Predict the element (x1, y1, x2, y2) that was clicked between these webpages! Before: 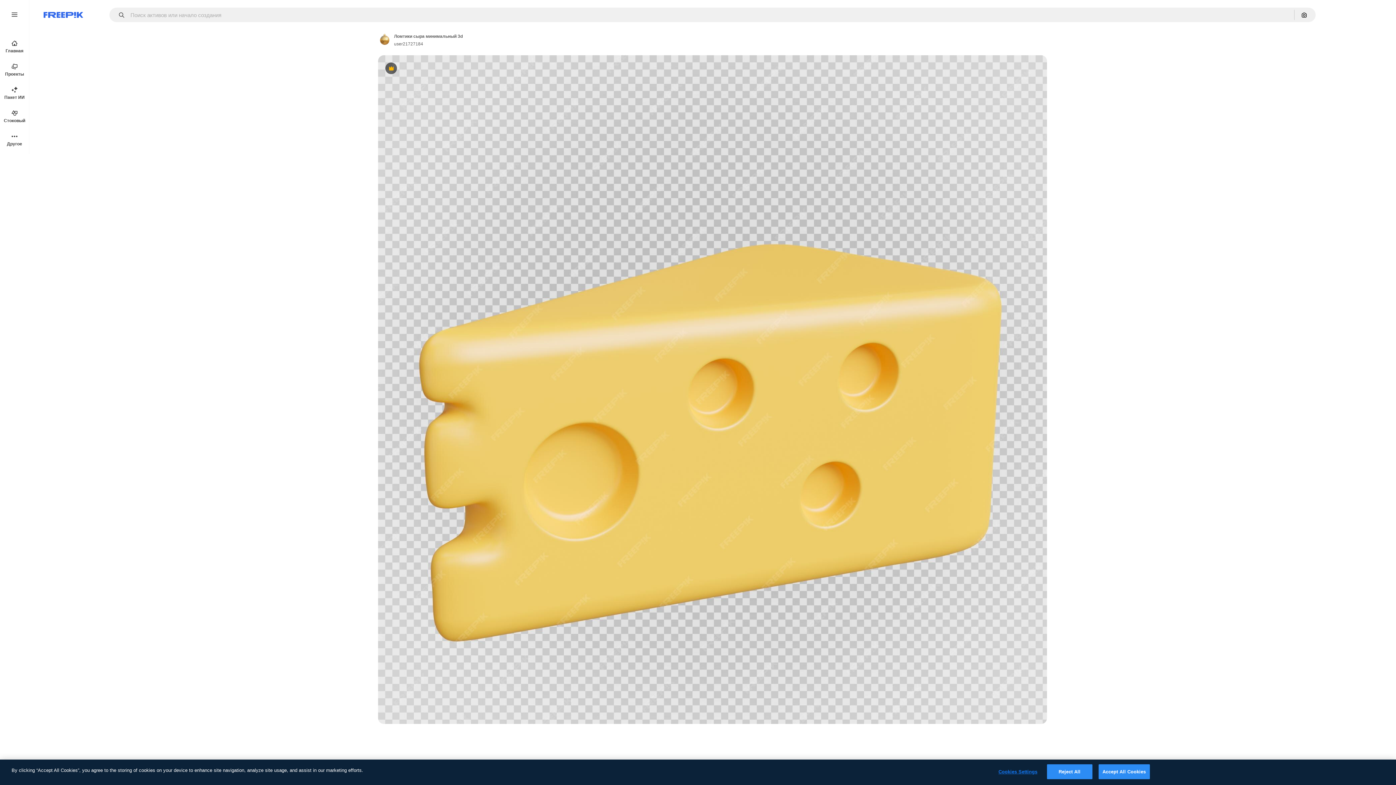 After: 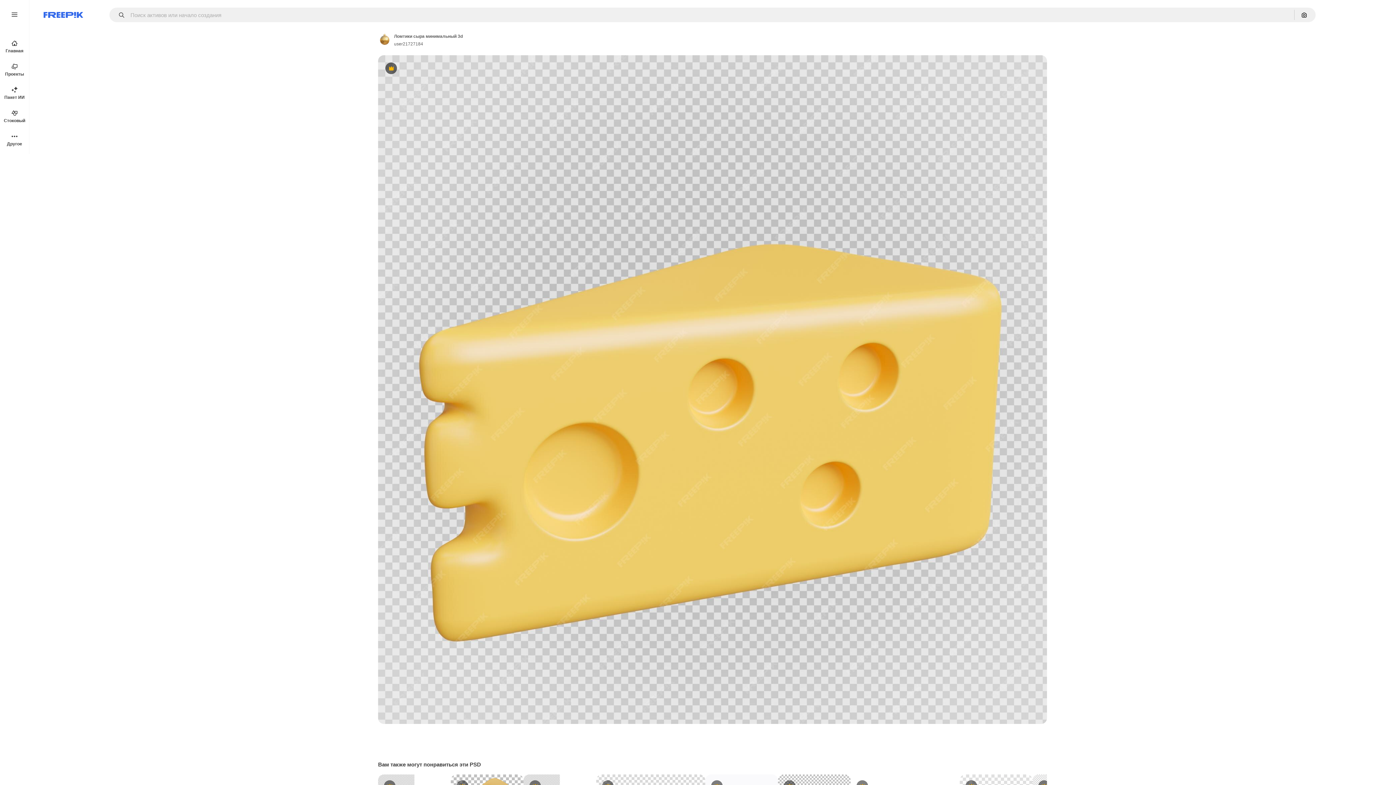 Action: label: Accept All Cookies bbox: (1098, 764, 1150, 779)